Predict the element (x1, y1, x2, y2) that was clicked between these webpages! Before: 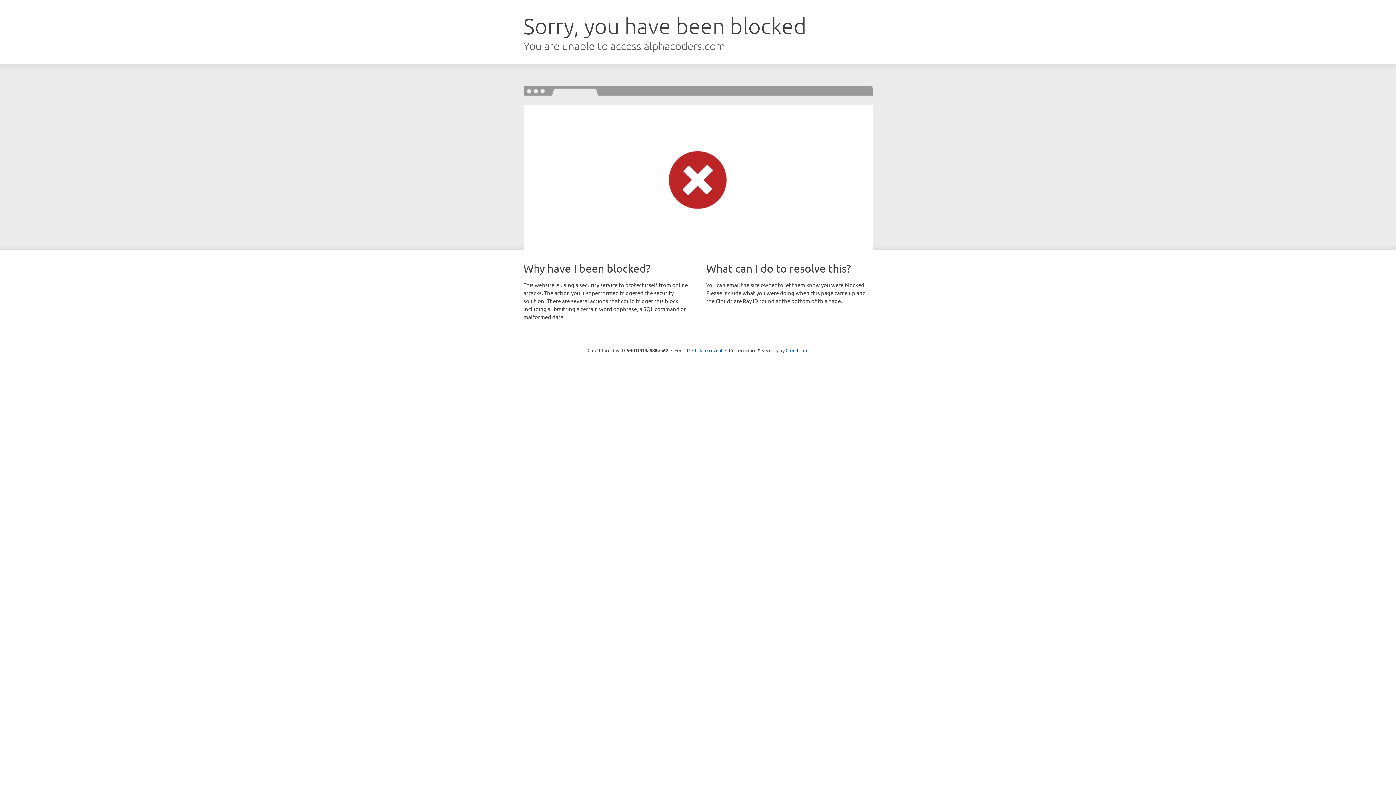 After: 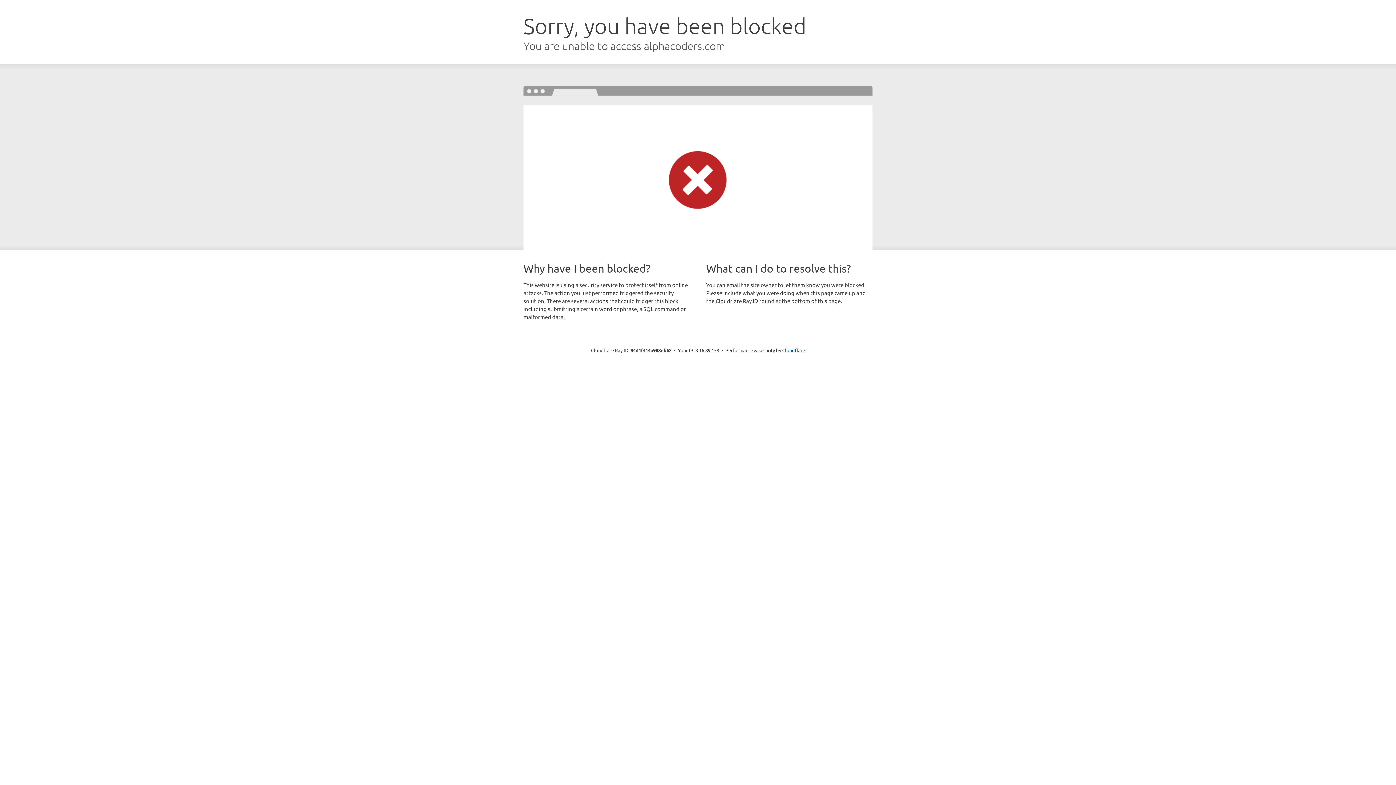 Action: bbox: (692, 346, 722, 353) label: Click to reveal